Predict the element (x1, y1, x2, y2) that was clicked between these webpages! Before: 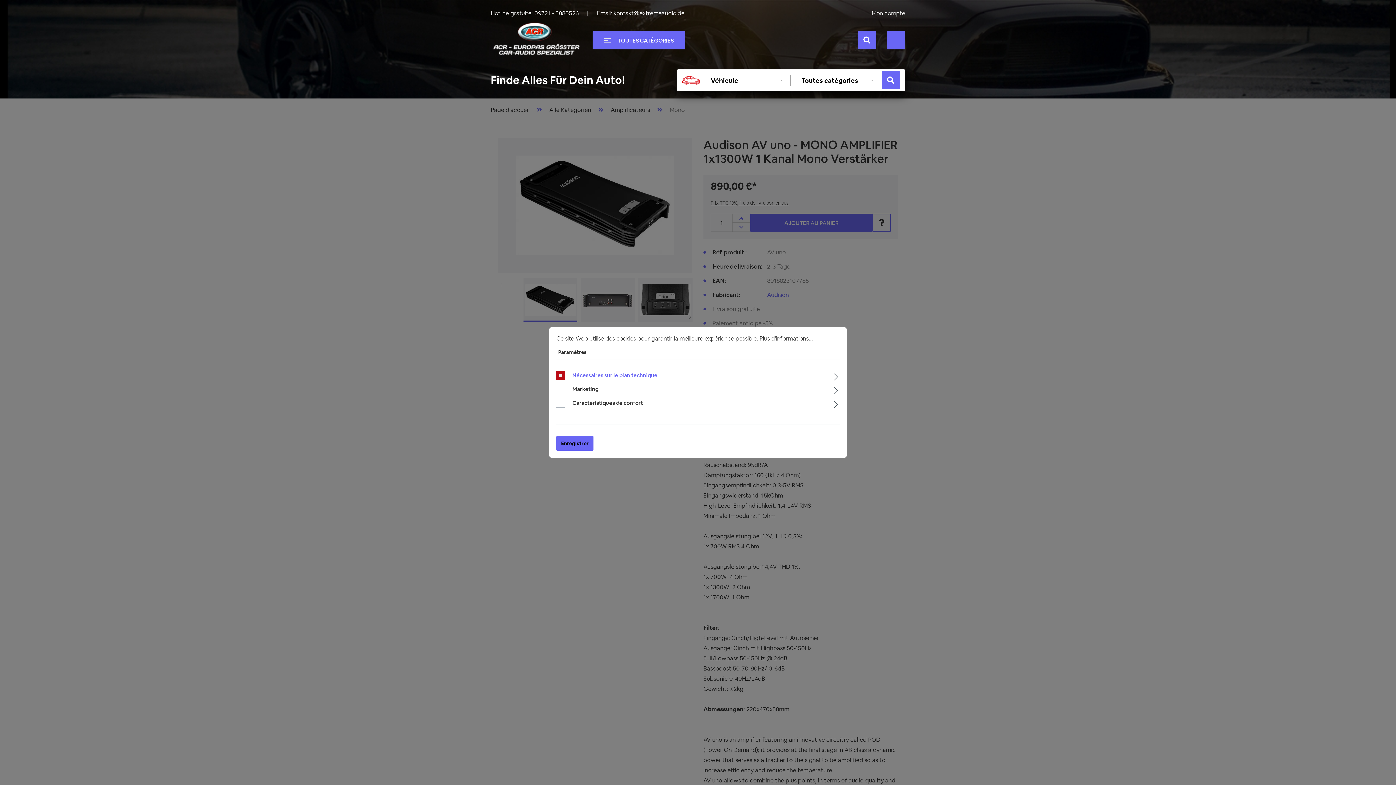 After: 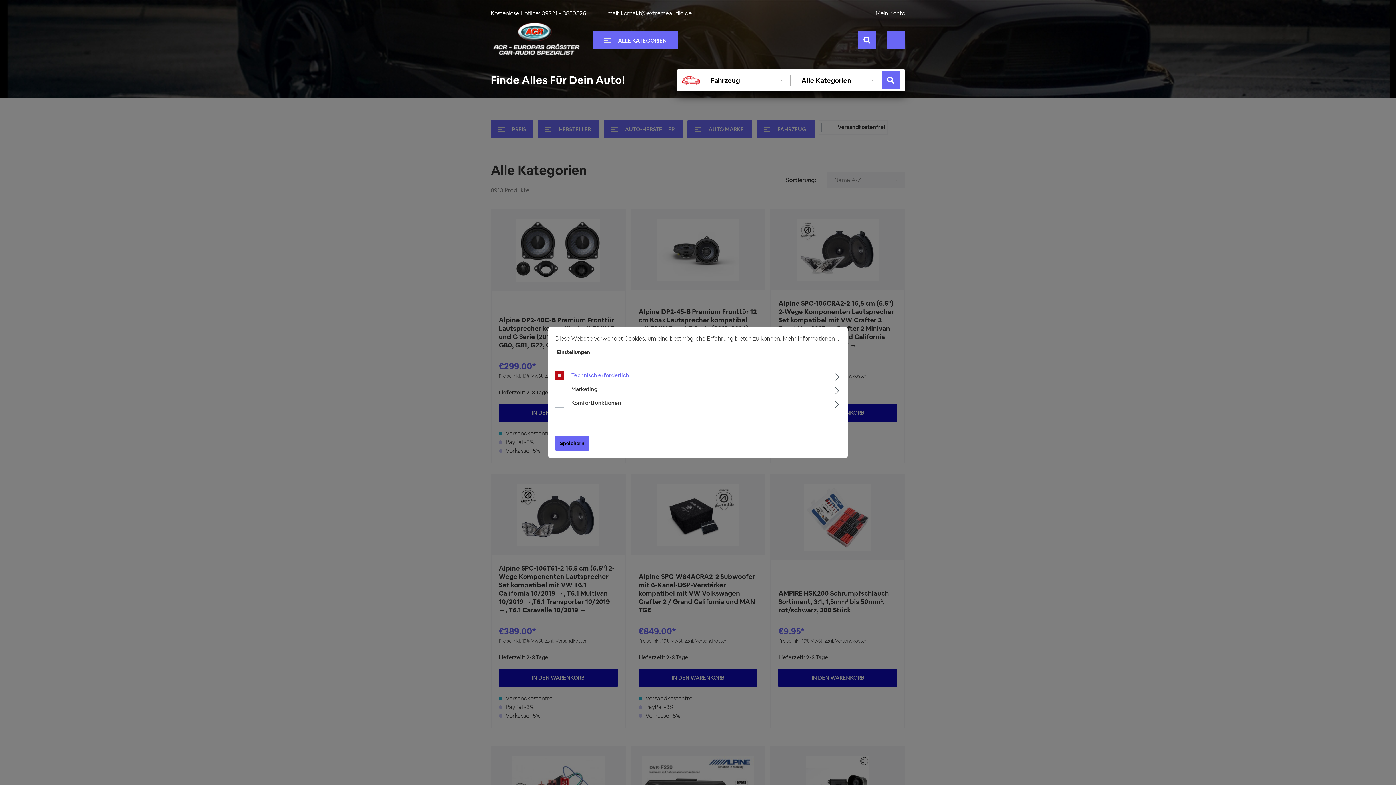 Action: bbox: (881, 71, 900, 89) label: Rechercher